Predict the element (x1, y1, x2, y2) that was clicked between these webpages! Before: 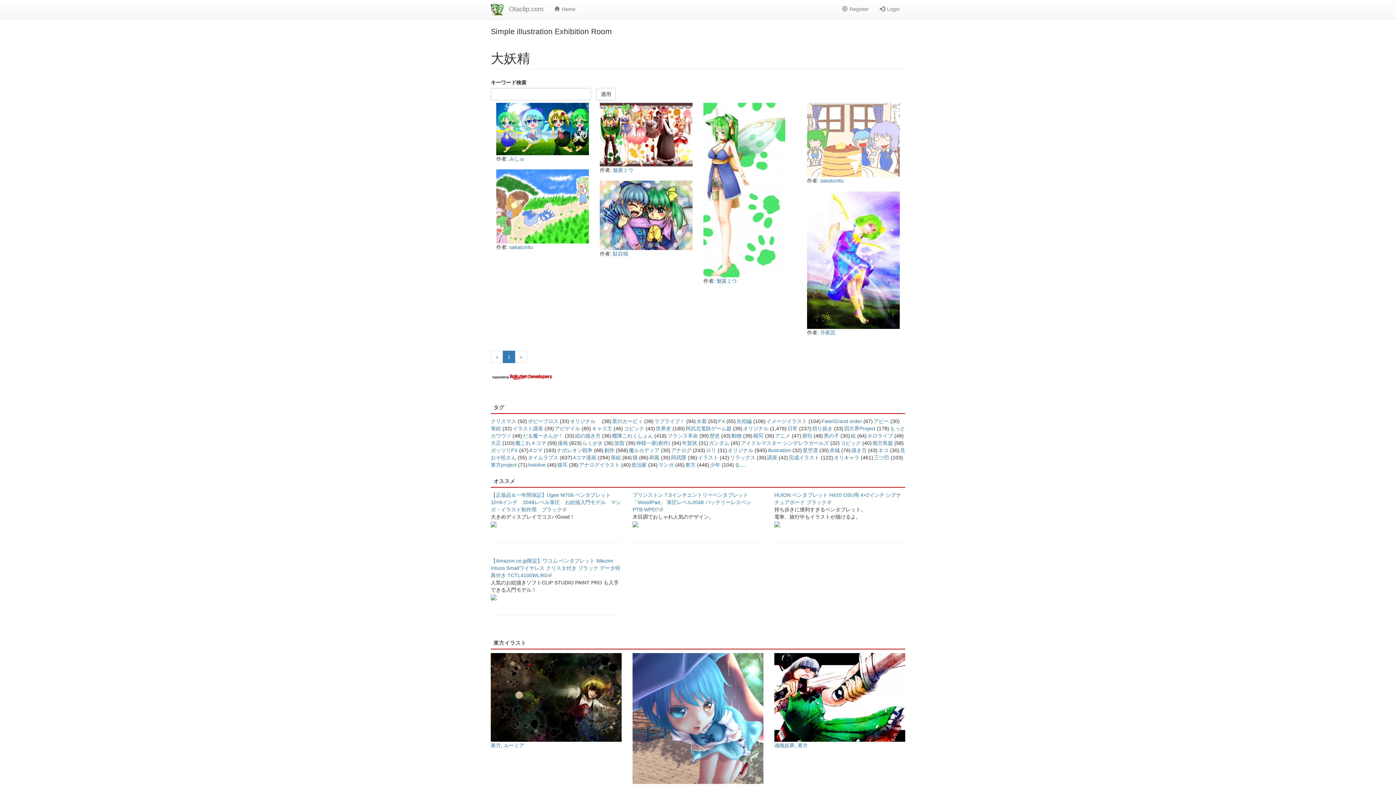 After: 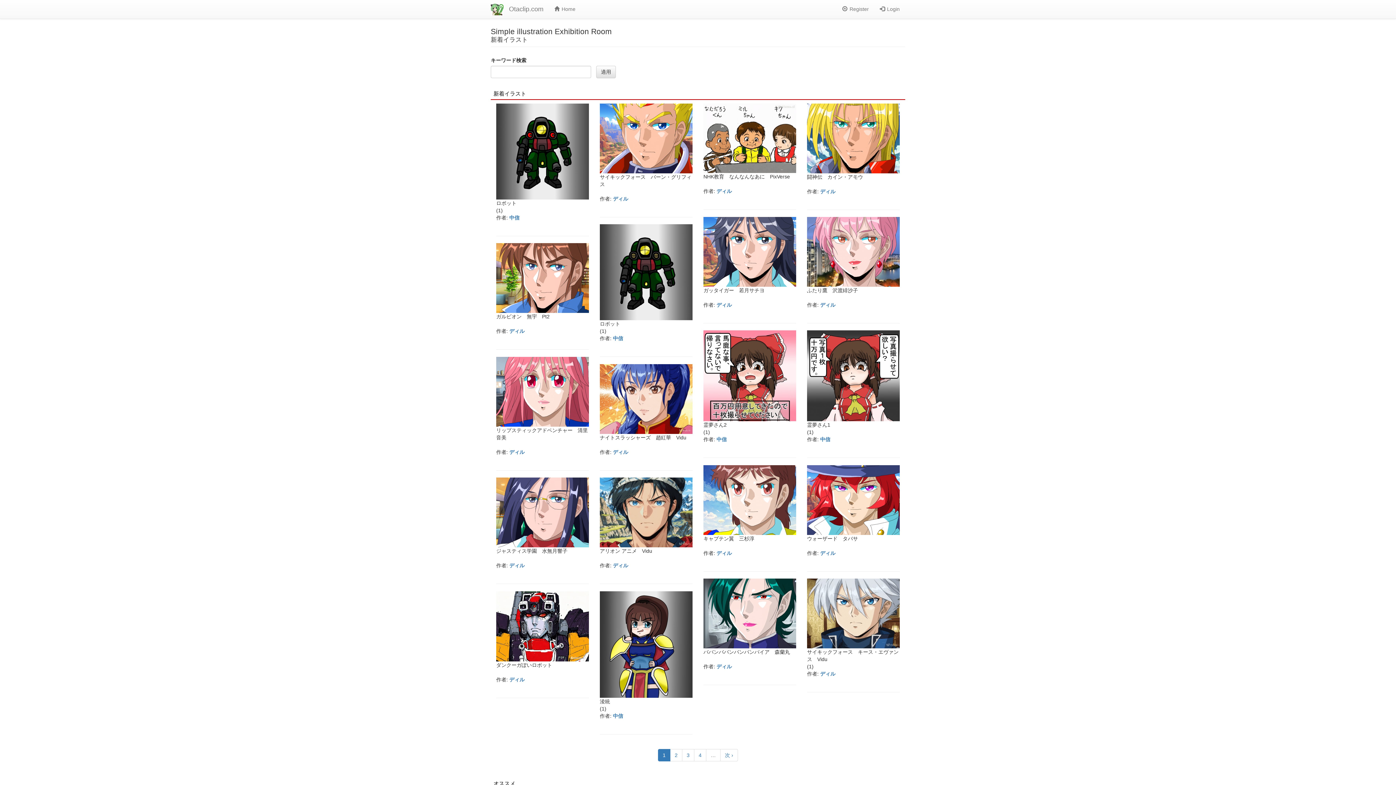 Action: label: 適用 bbox: (596, 88, 616, 100)